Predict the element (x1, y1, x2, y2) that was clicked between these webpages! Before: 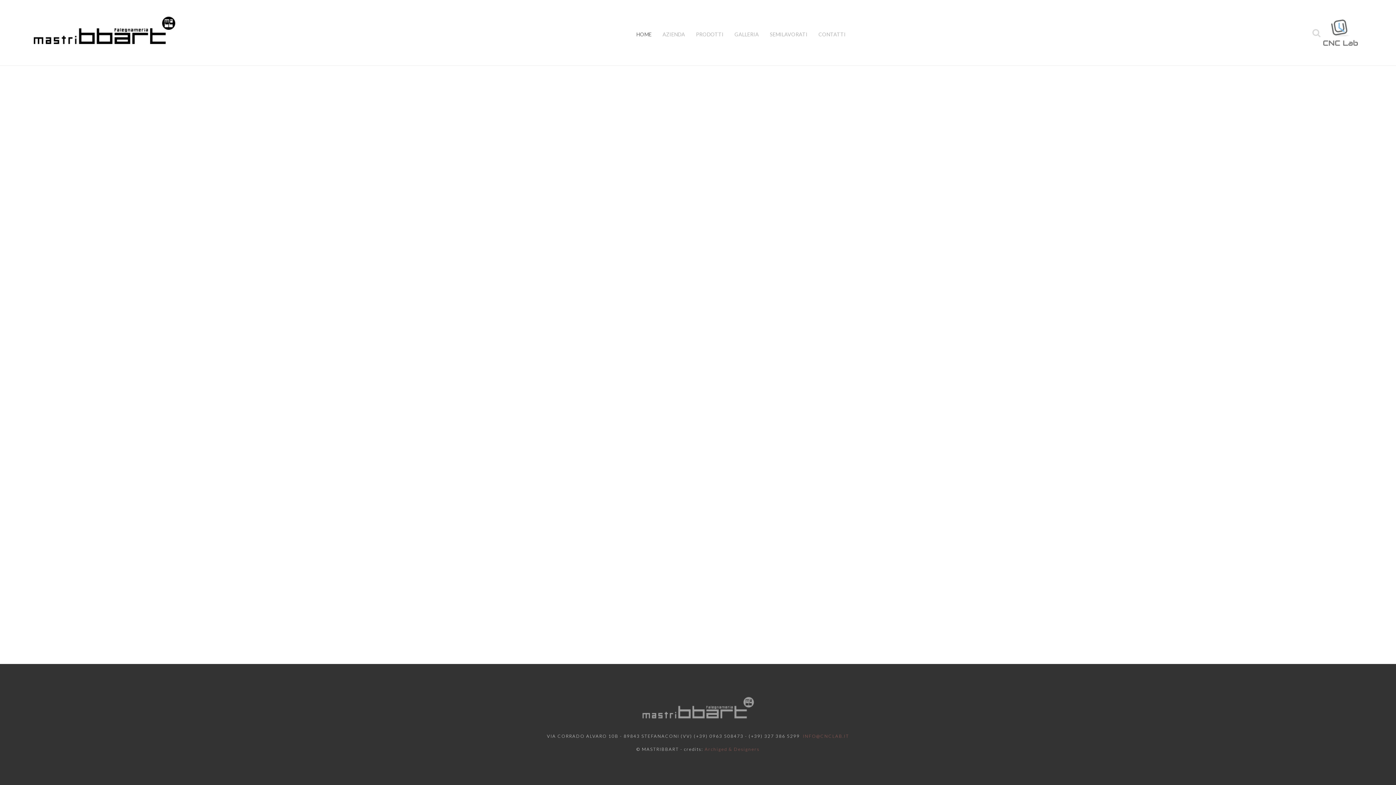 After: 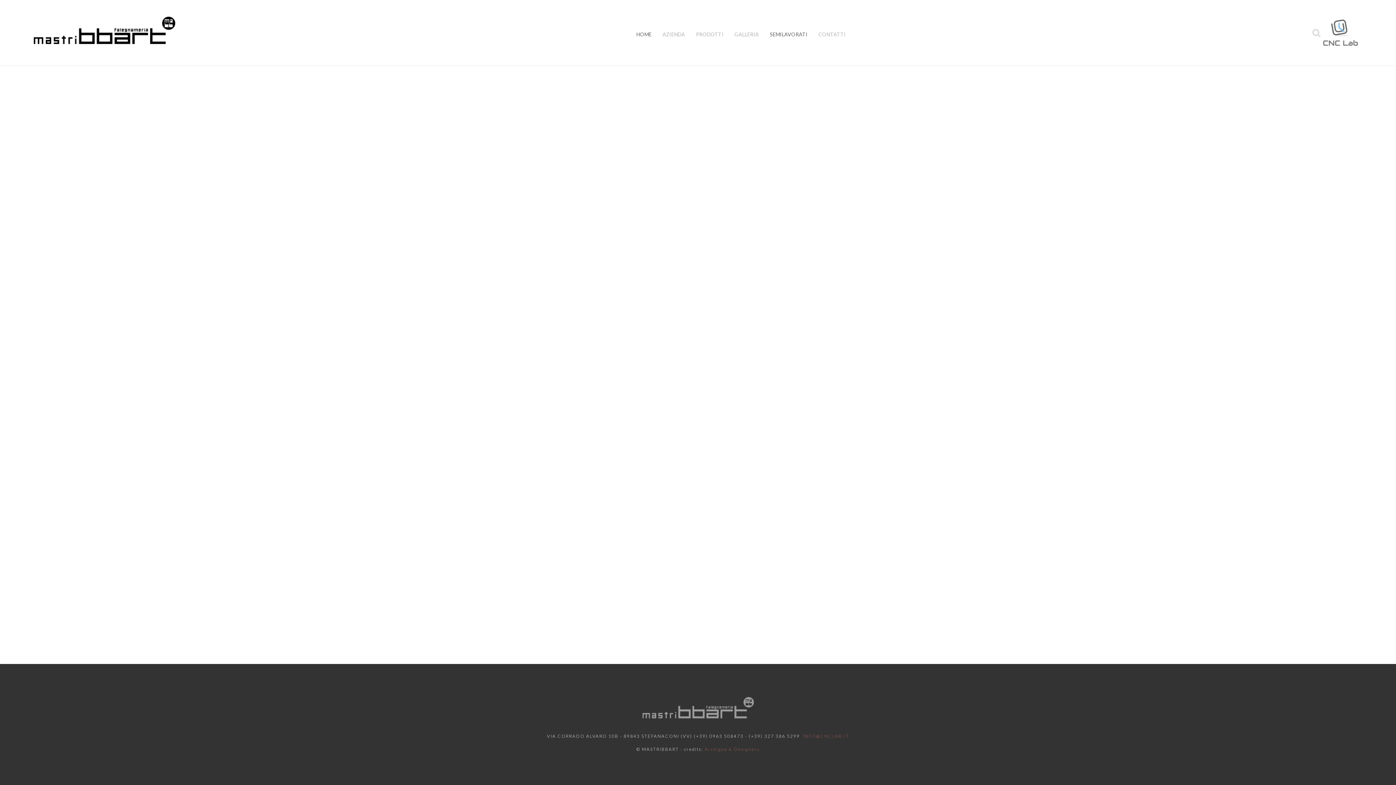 Action: label: SEMILAVORATI bbox: (764, 23, 813, 41)